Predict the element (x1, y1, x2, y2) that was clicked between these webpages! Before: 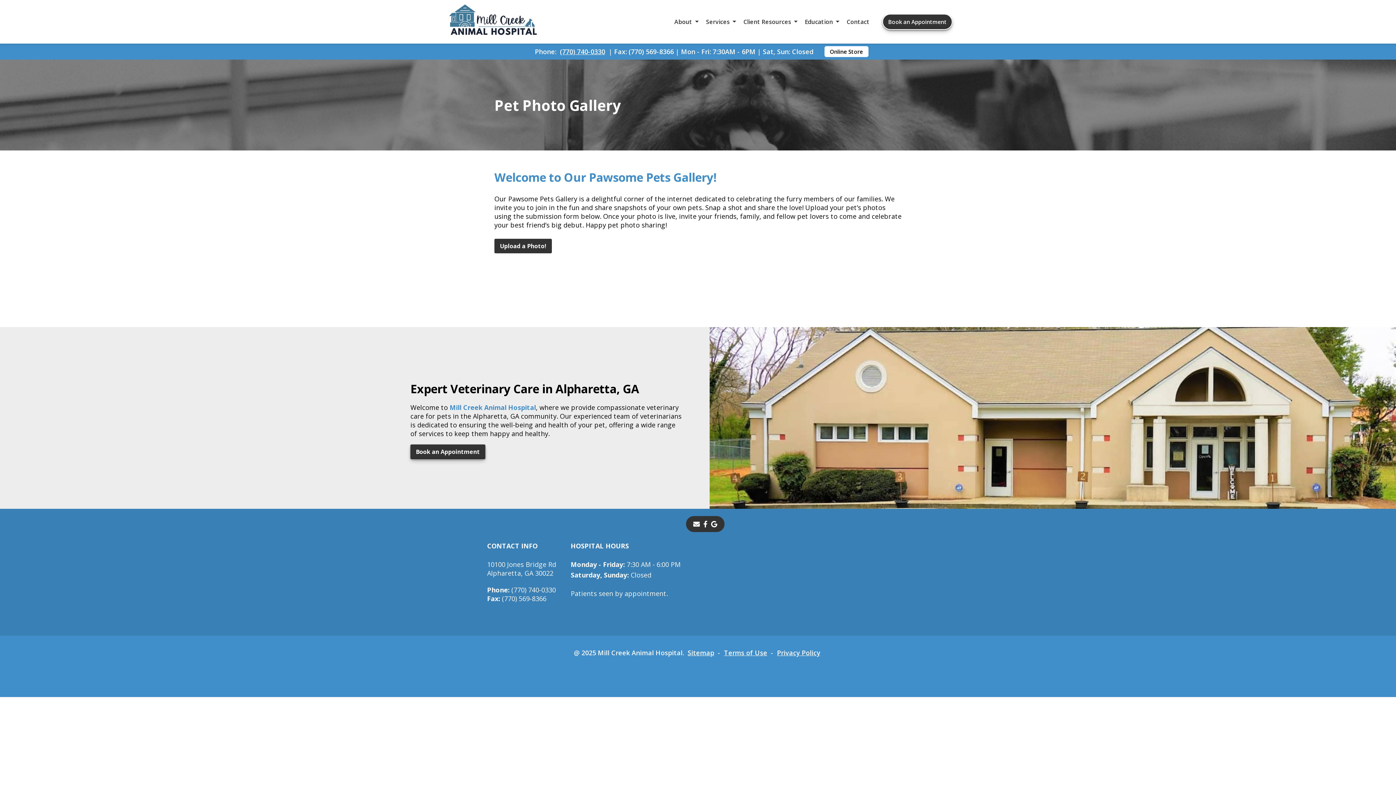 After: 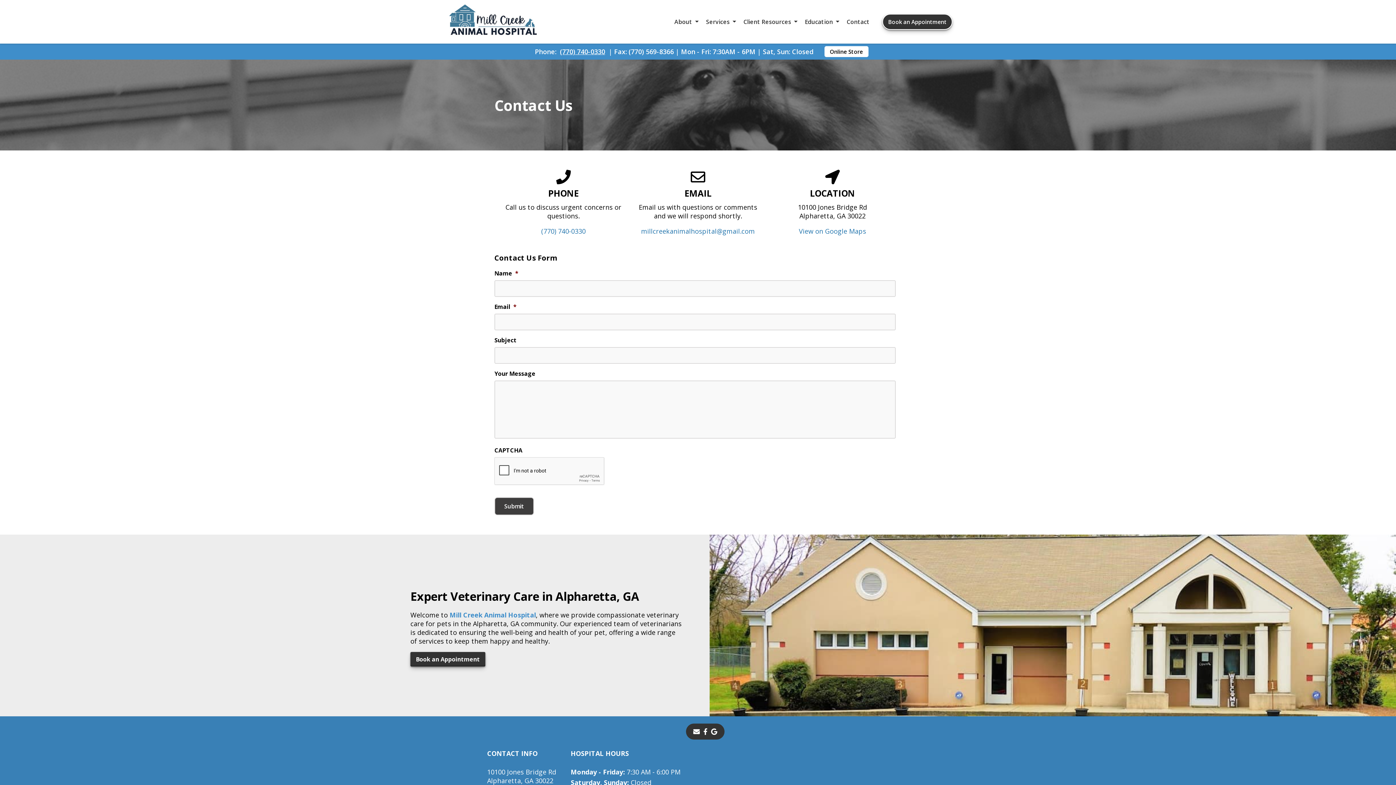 Action: bbox: (846, 17, 869, 25) label: Contact